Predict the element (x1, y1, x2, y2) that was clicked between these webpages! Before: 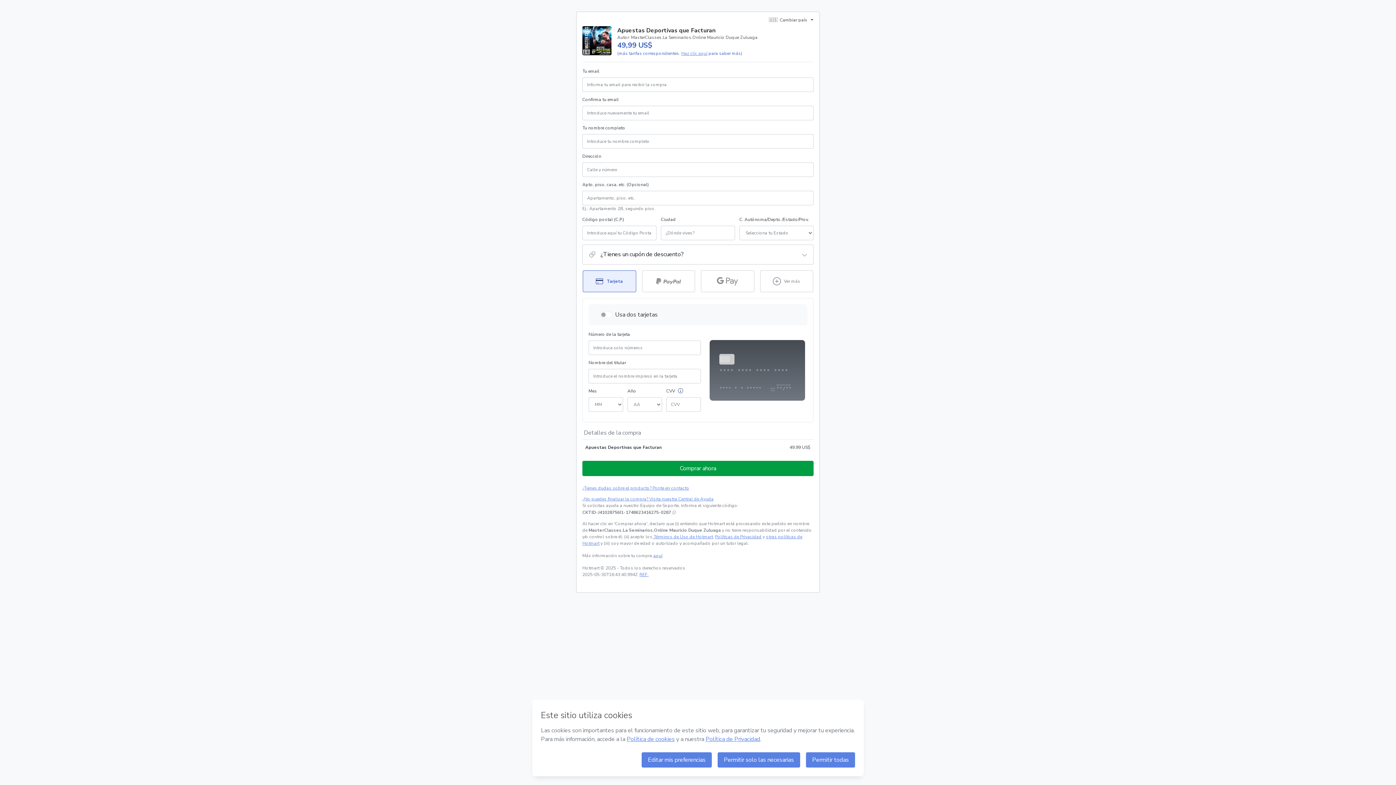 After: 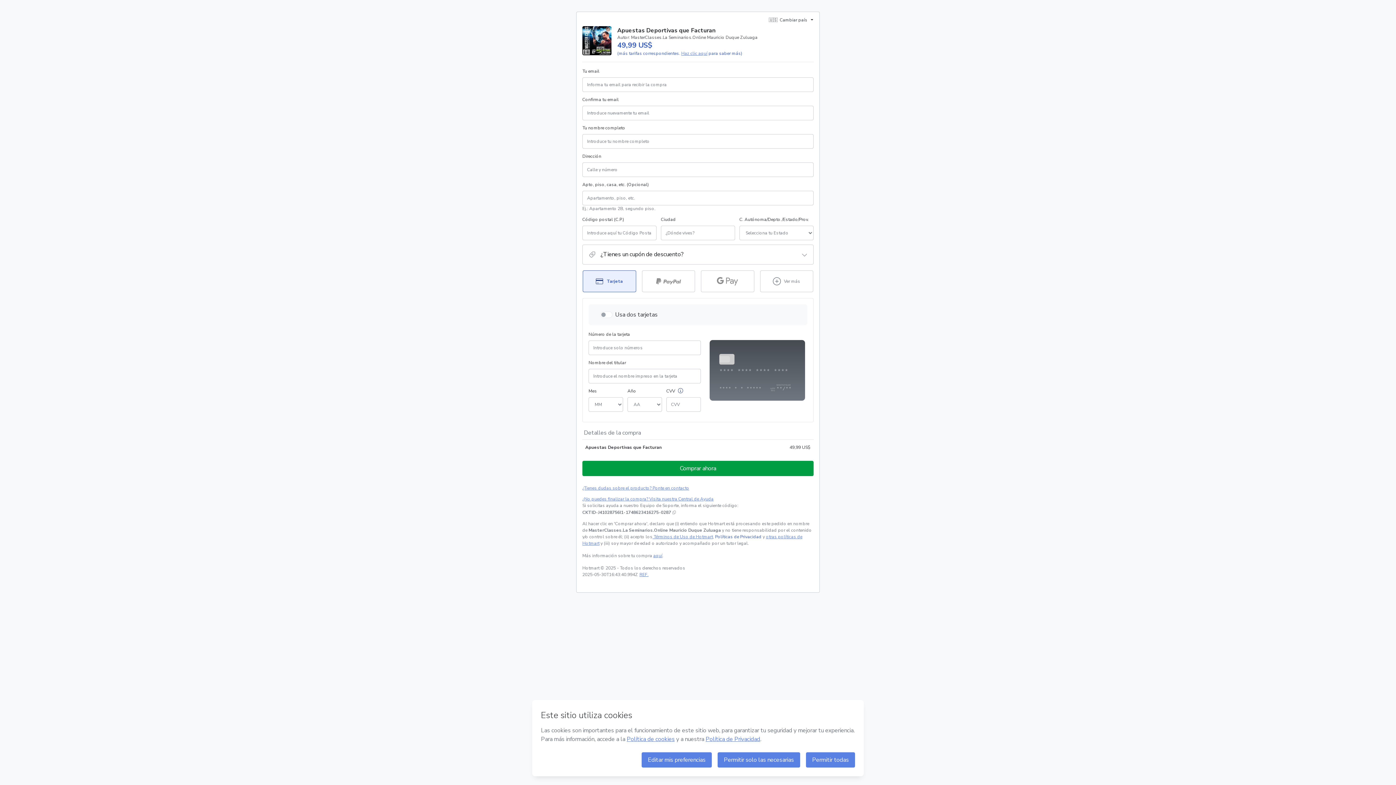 Action: bbox: (701, 534, 746, 539) label: Políticas de Privacidad